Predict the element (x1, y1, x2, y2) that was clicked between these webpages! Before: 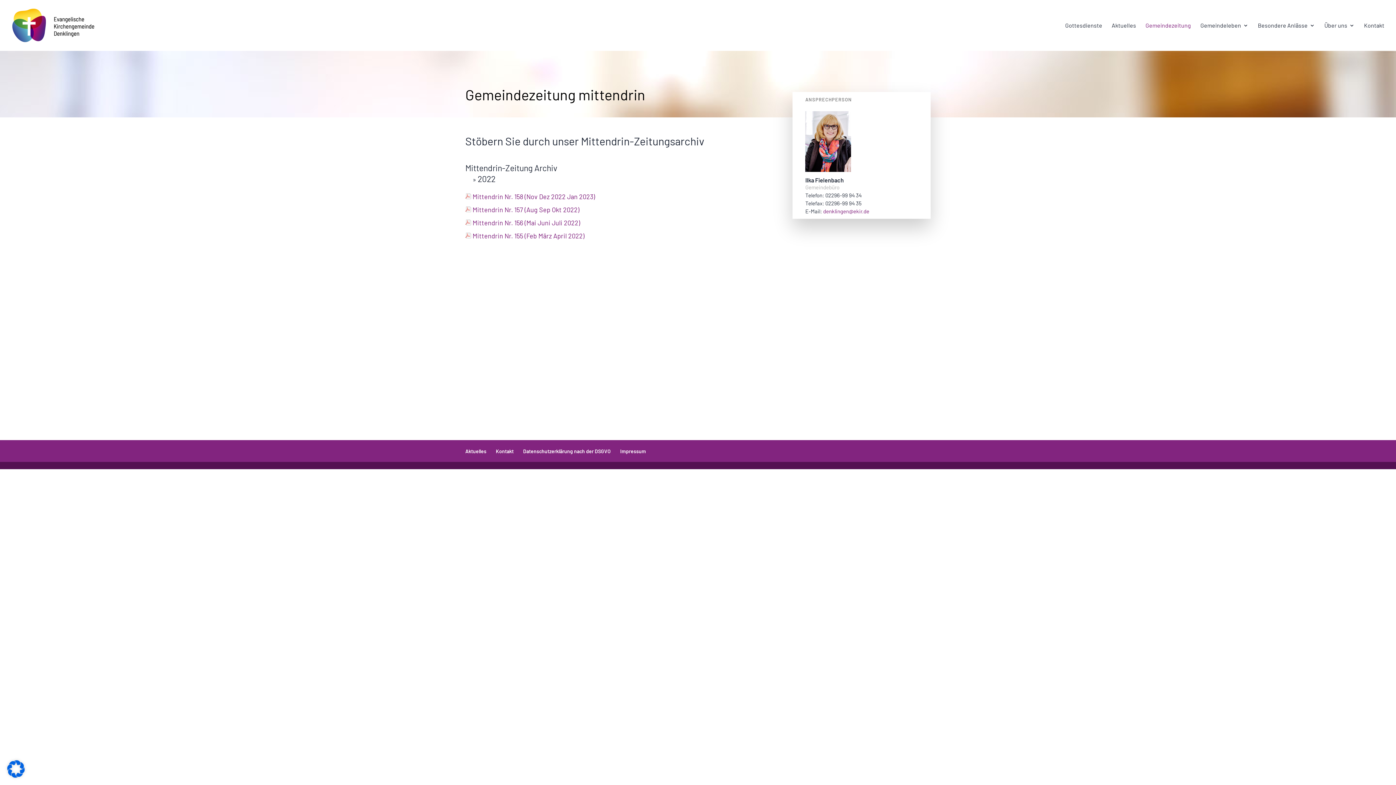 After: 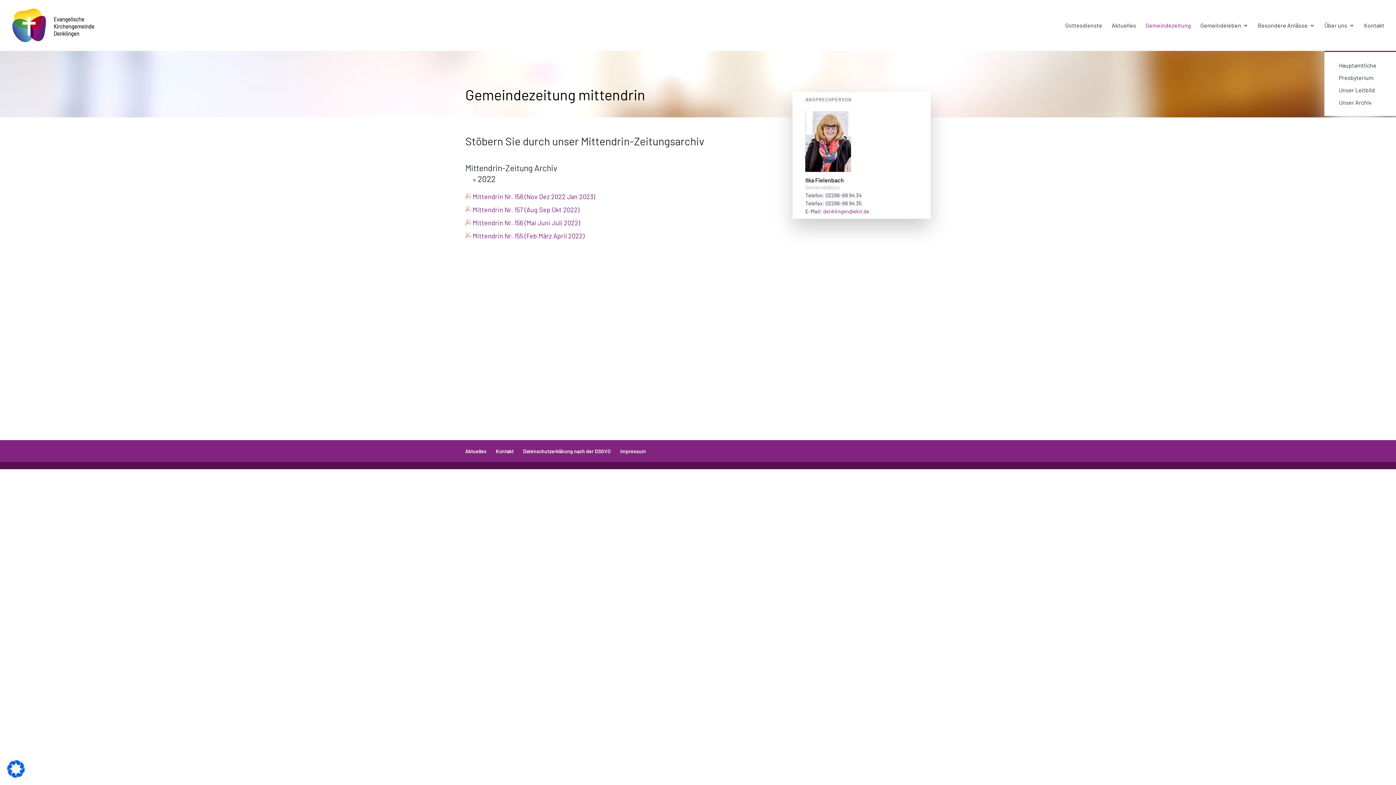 Action: label: Über uns bbox: (1324, 22, 1354, 50)